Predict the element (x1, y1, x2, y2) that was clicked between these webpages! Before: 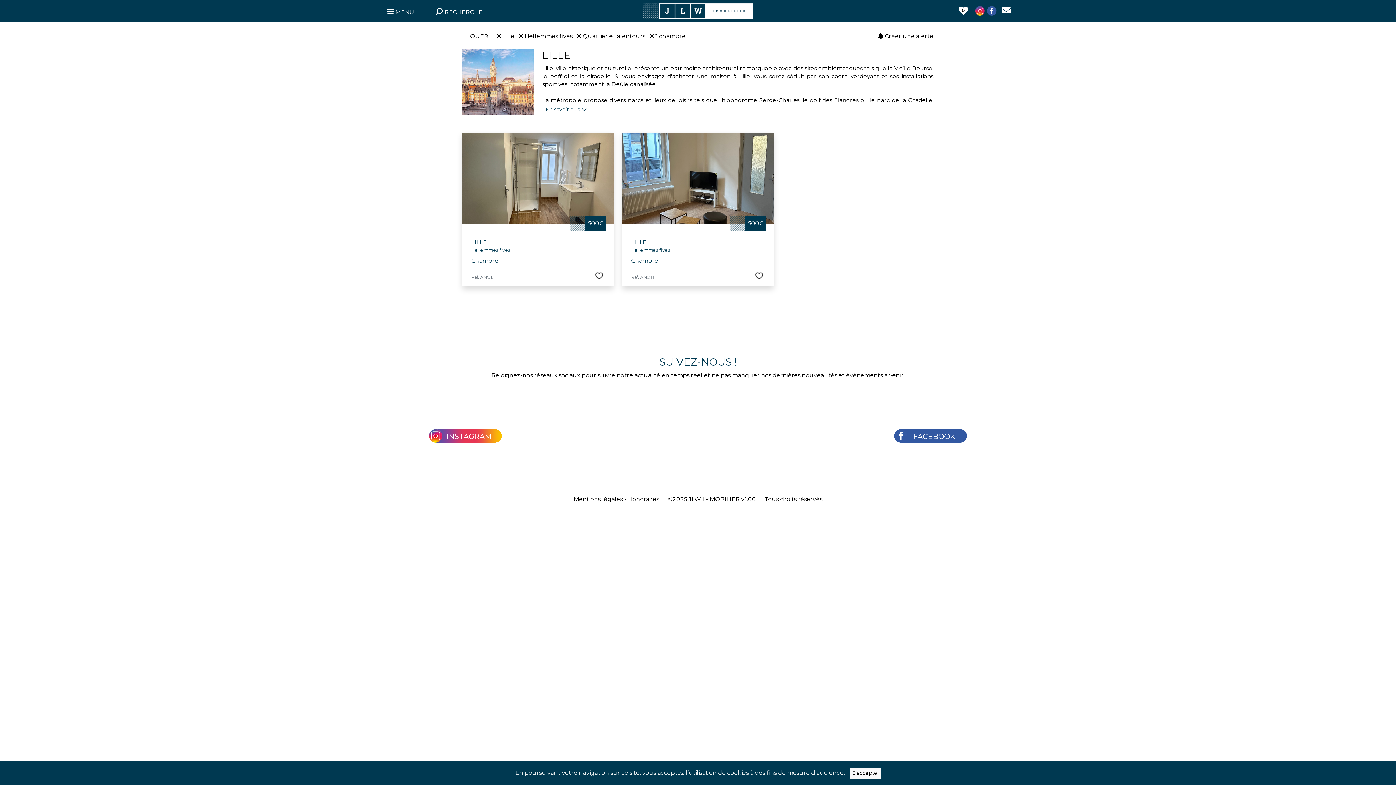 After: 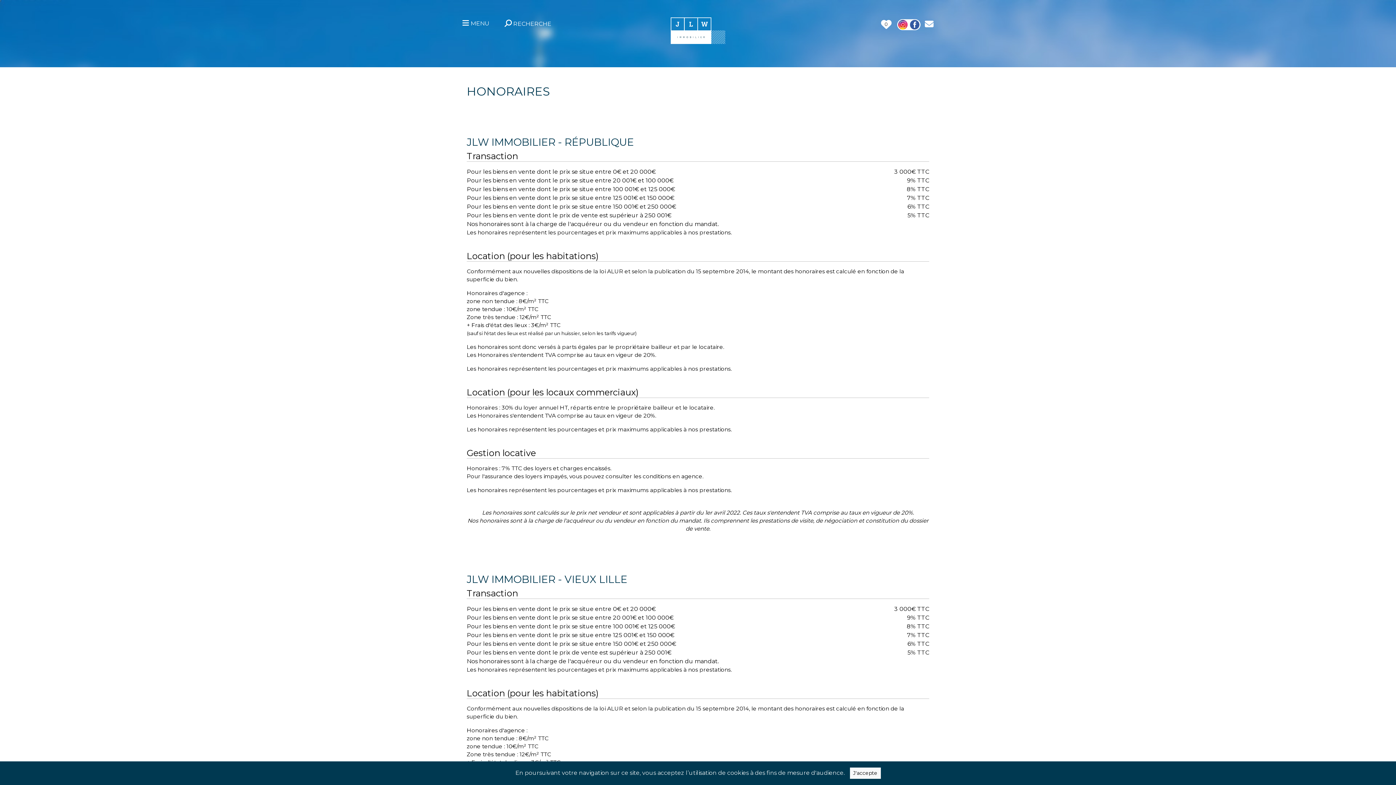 Action: label: Honoraires bbox: (628, 495, 659, 502)